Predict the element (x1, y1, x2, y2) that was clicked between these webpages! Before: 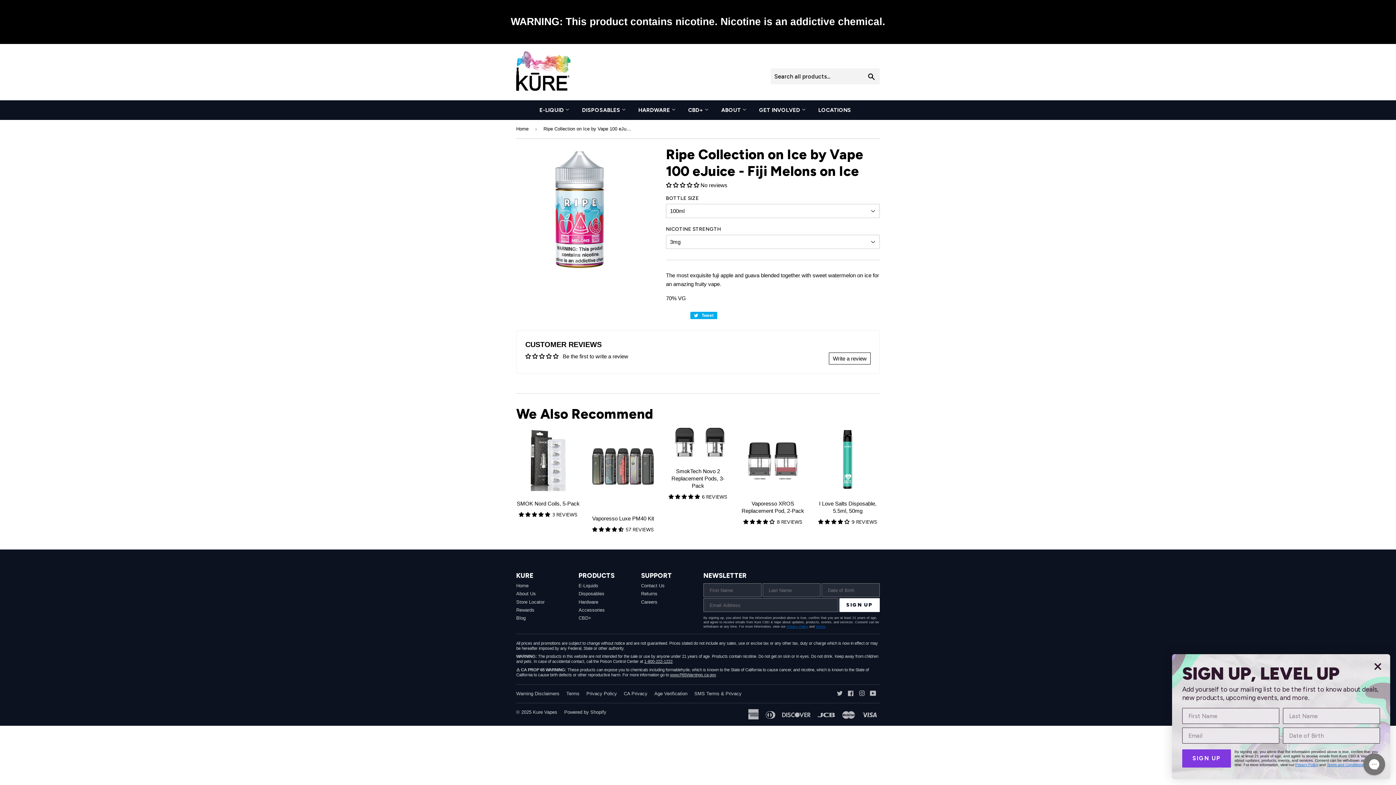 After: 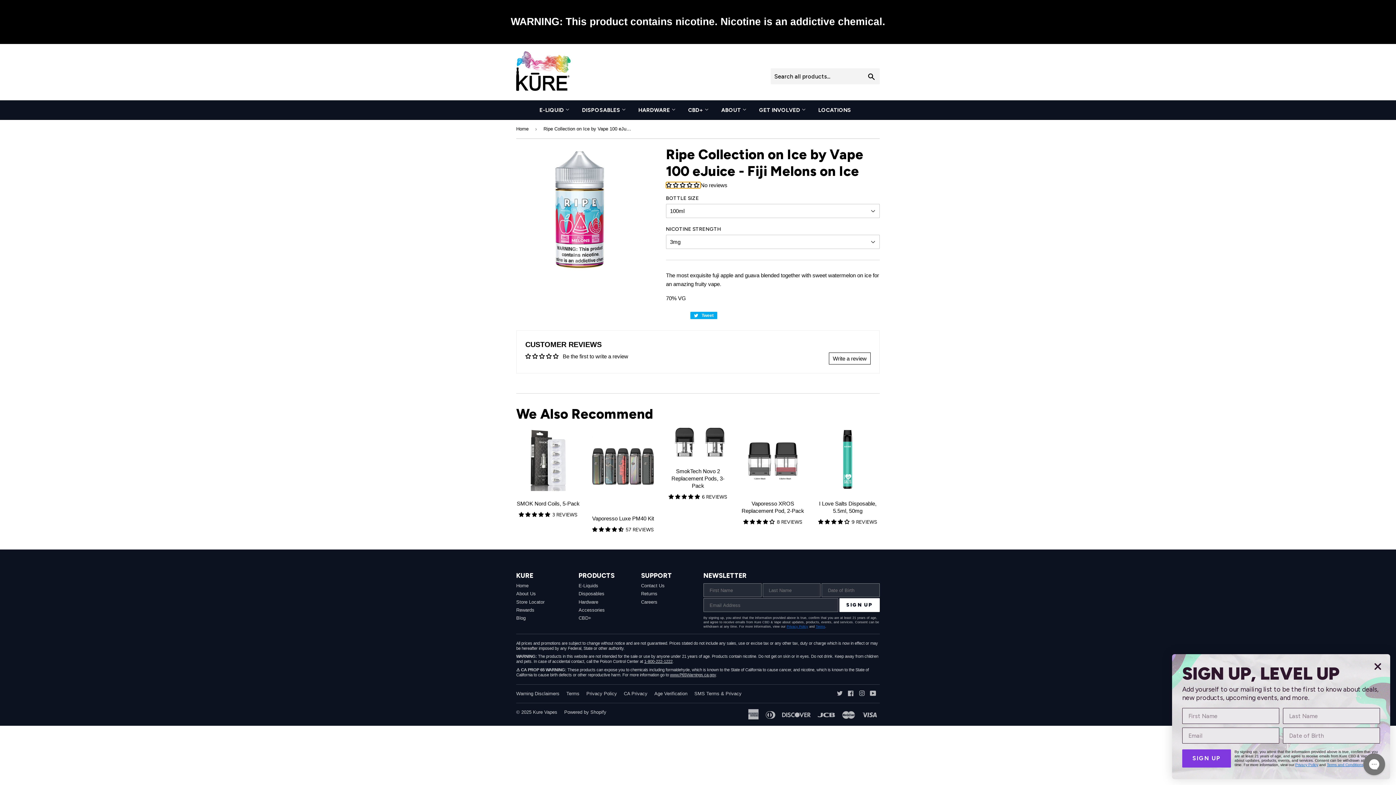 Action: label: 0.00 stars bbox: (666, 182, 700, 188)